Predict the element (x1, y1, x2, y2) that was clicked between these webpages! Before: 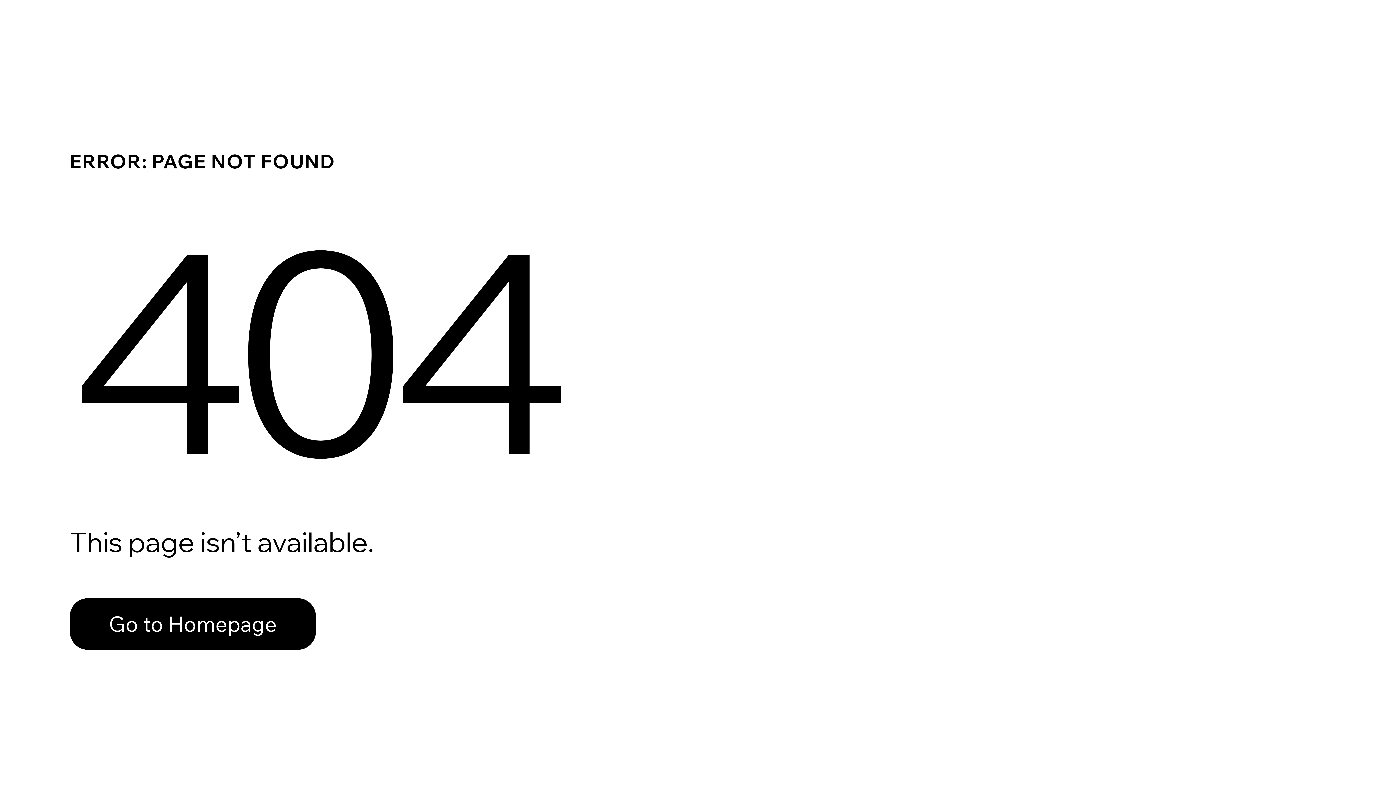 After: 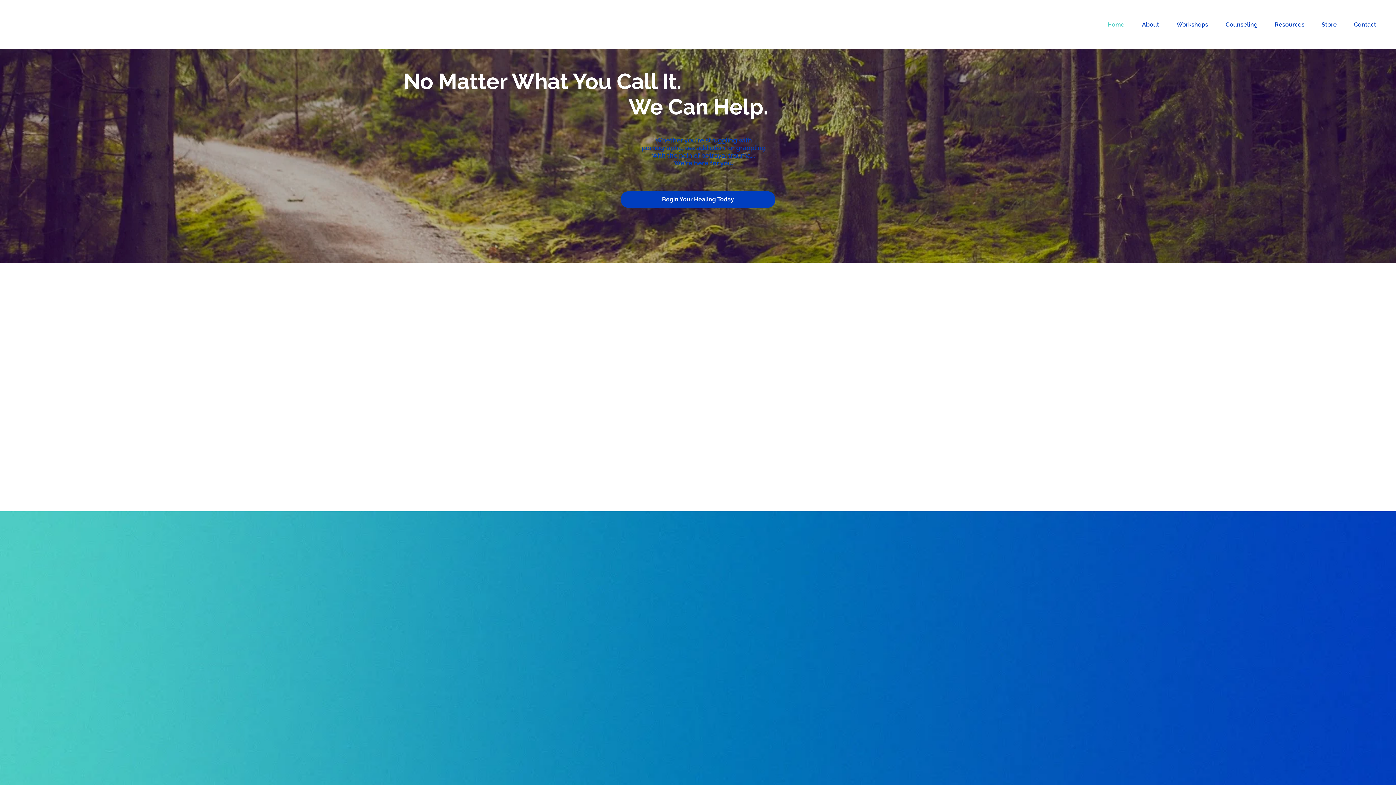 Action: bbox: (69, 582, 768, 659) label: Go to Homepage